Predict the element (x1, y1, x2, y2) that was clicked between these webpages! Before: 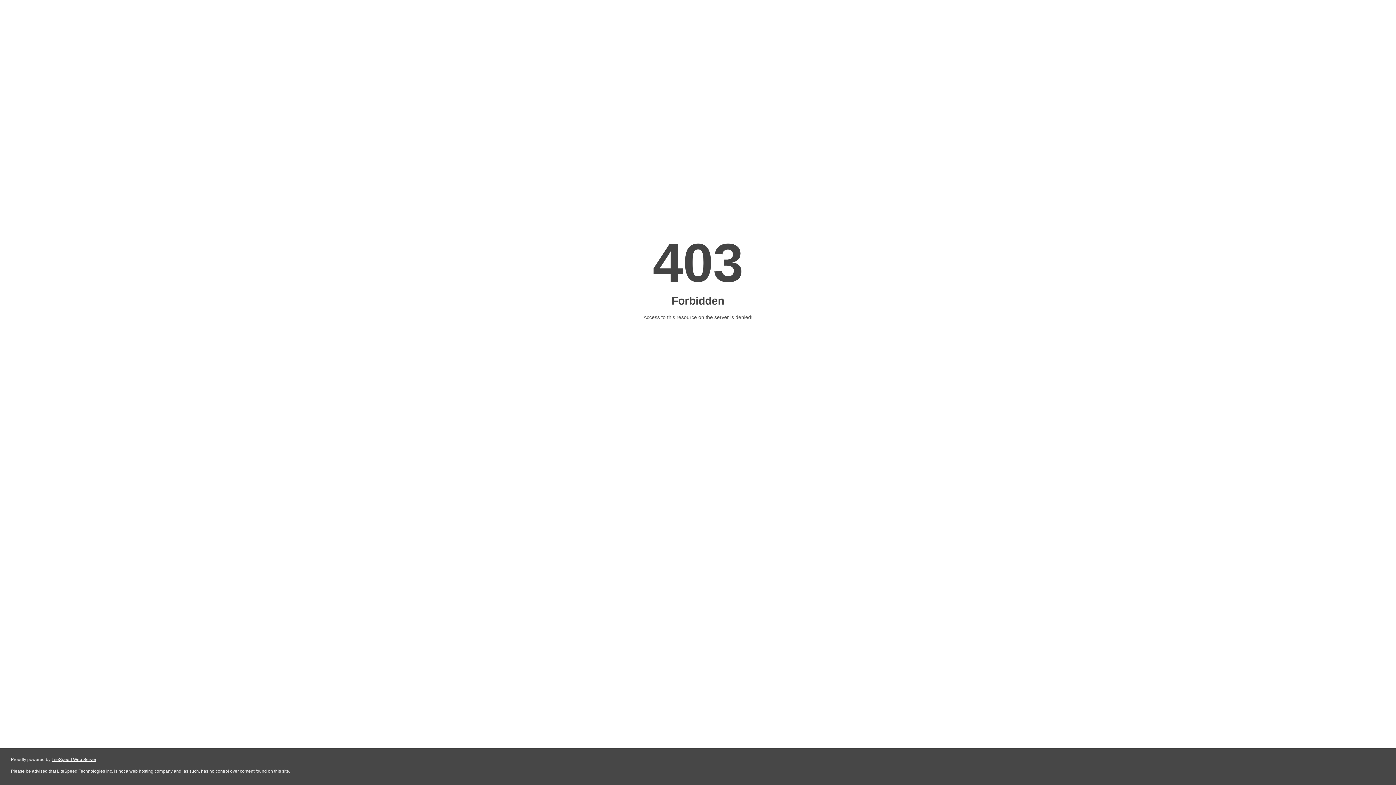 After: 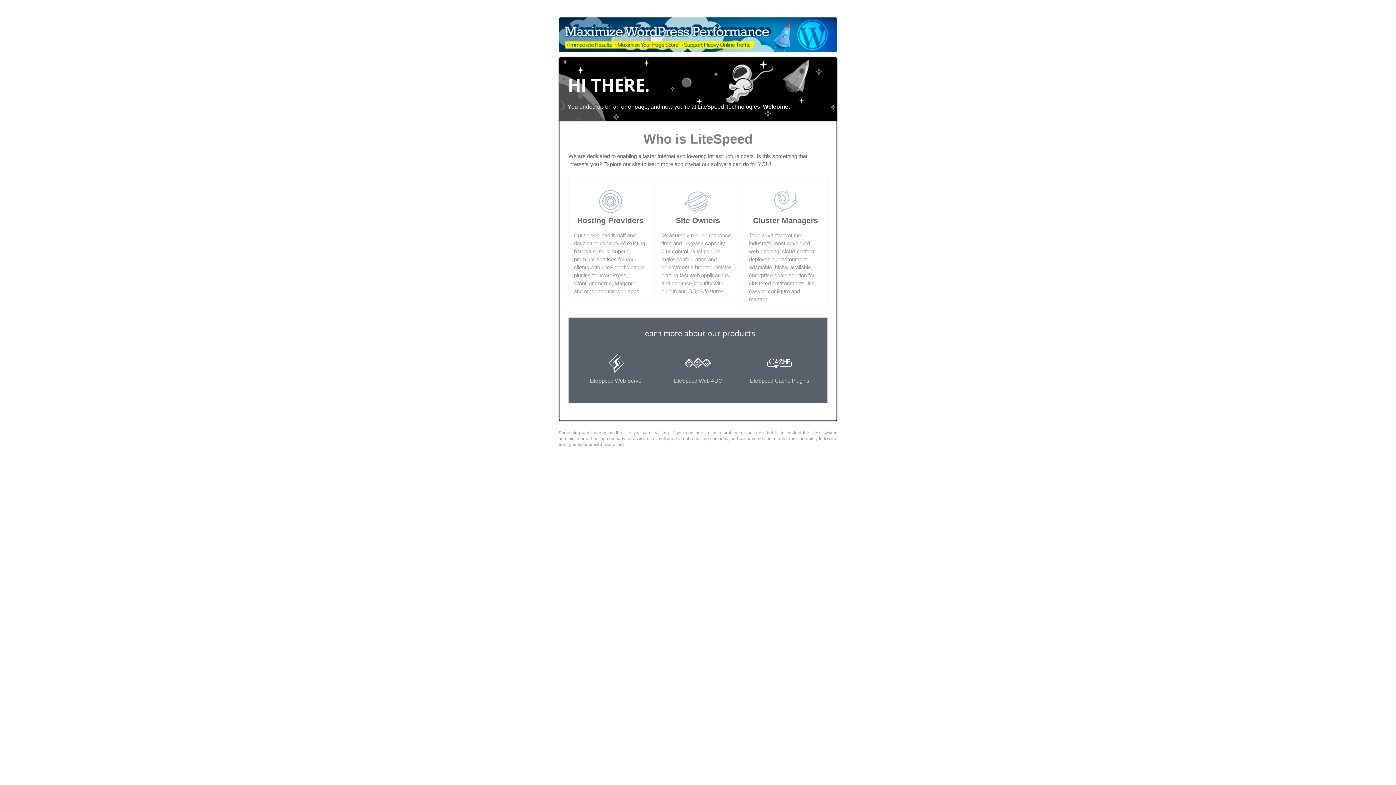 Action: bbox: (51, 757, 96, 762) label: LiteSpeed Web Server